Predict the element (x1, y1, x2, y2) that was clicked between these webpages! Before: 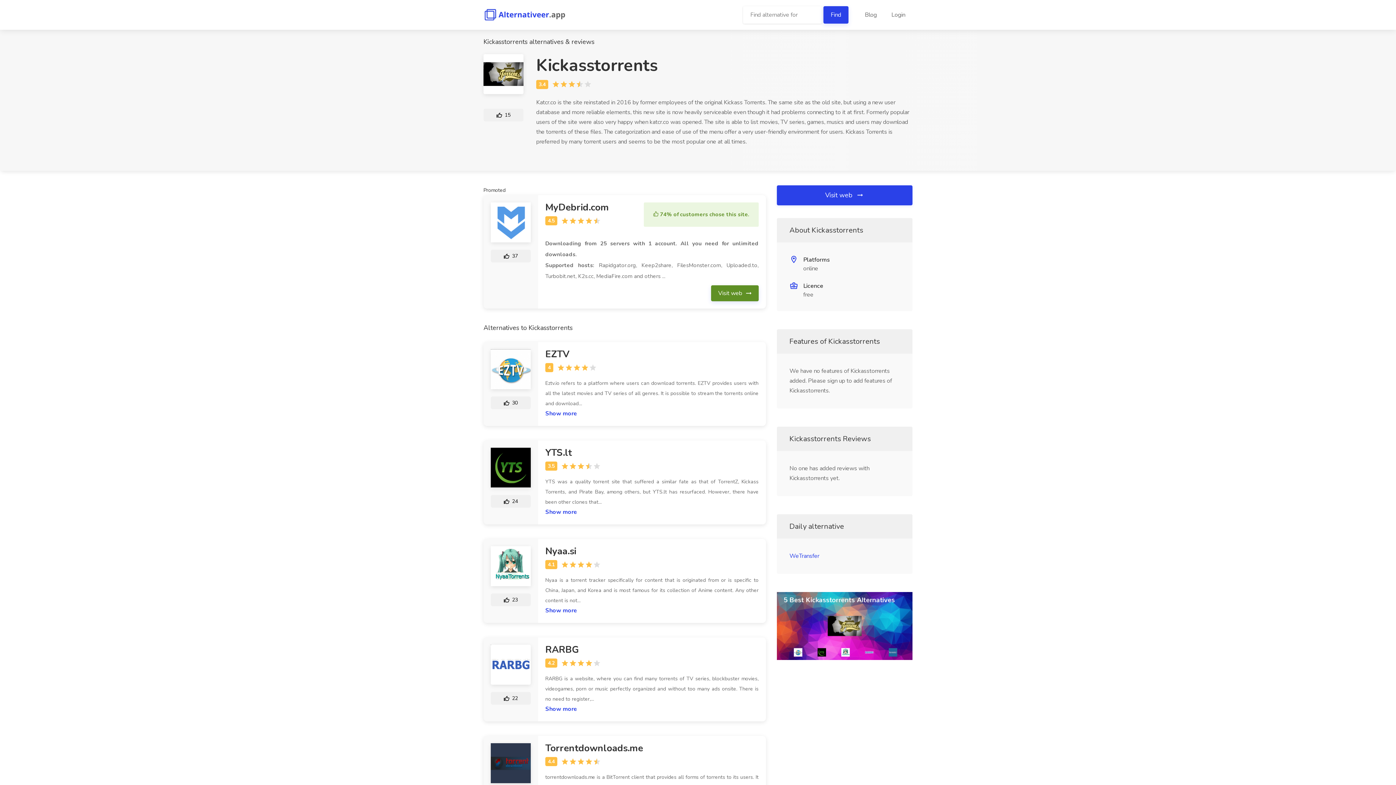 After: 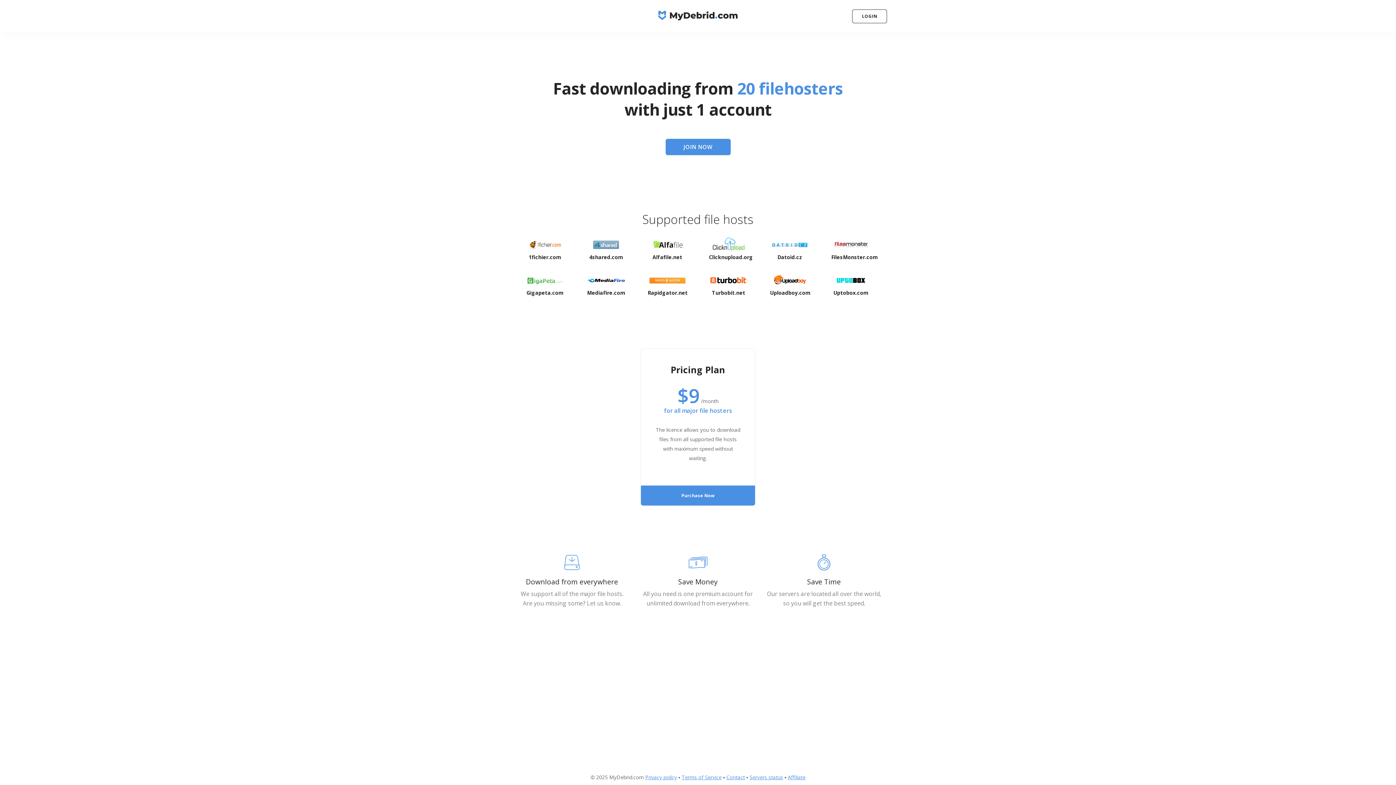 Action: label: 37 bbox: (483, 195, 538, 308)